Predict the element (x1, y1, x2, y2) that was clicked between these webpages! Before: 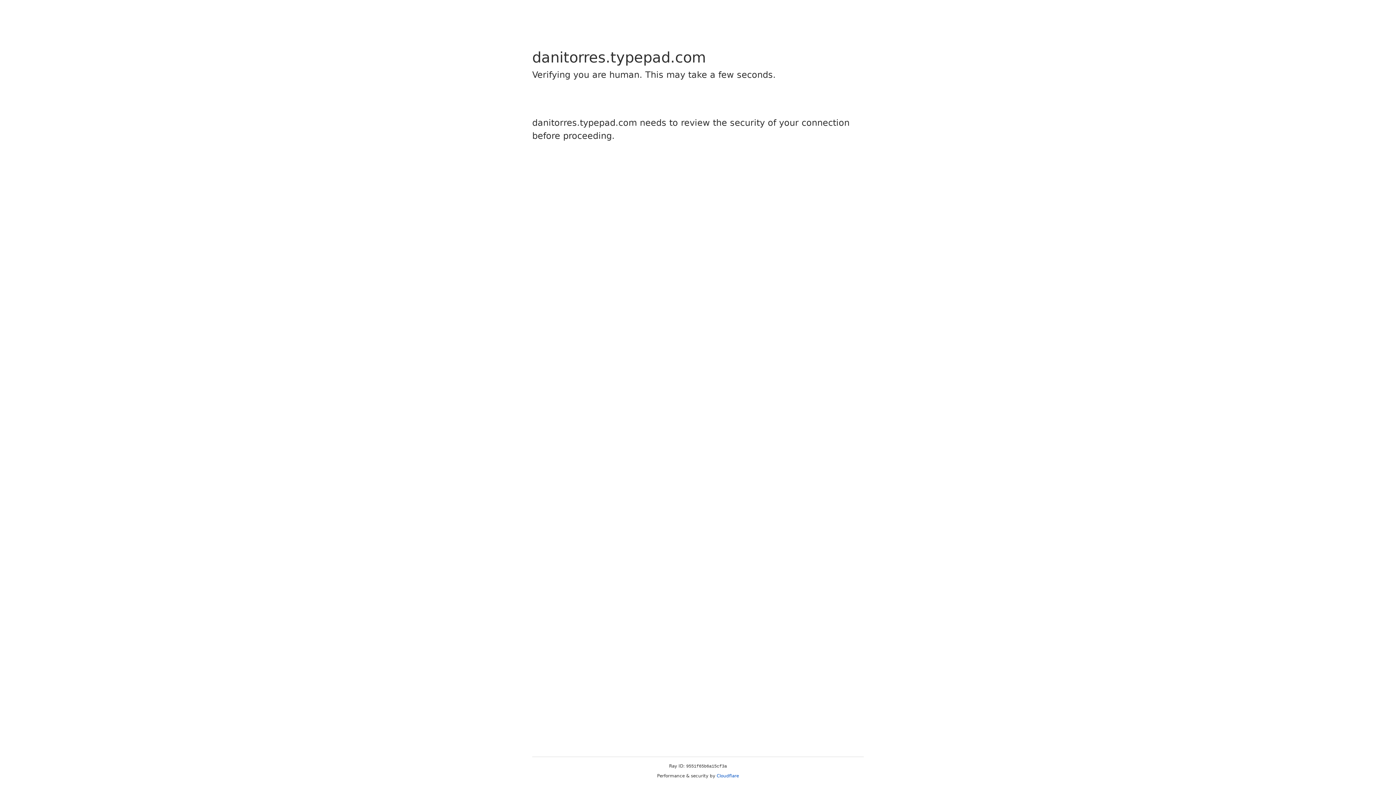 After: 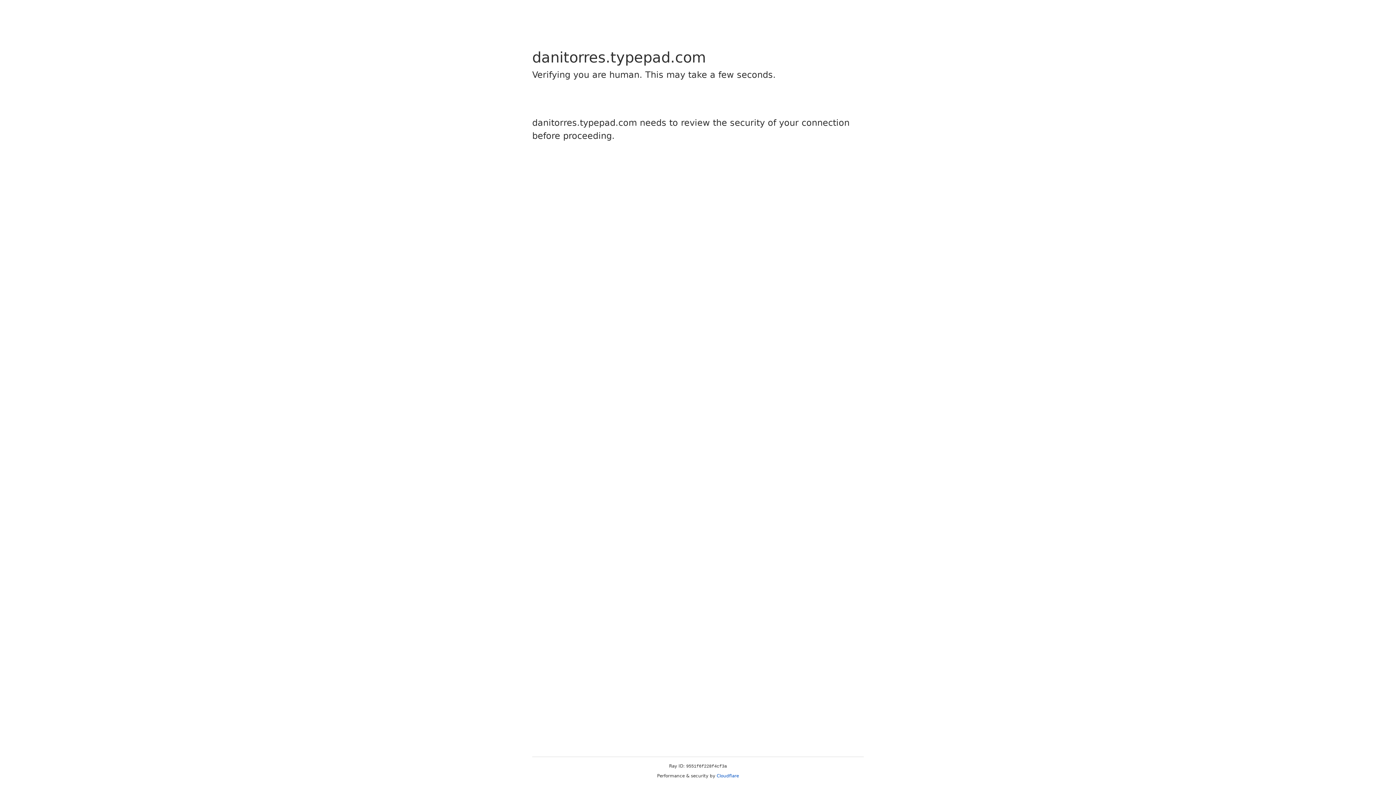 Action: bbox: (716, 773, 739, 778) label: Cloudflare